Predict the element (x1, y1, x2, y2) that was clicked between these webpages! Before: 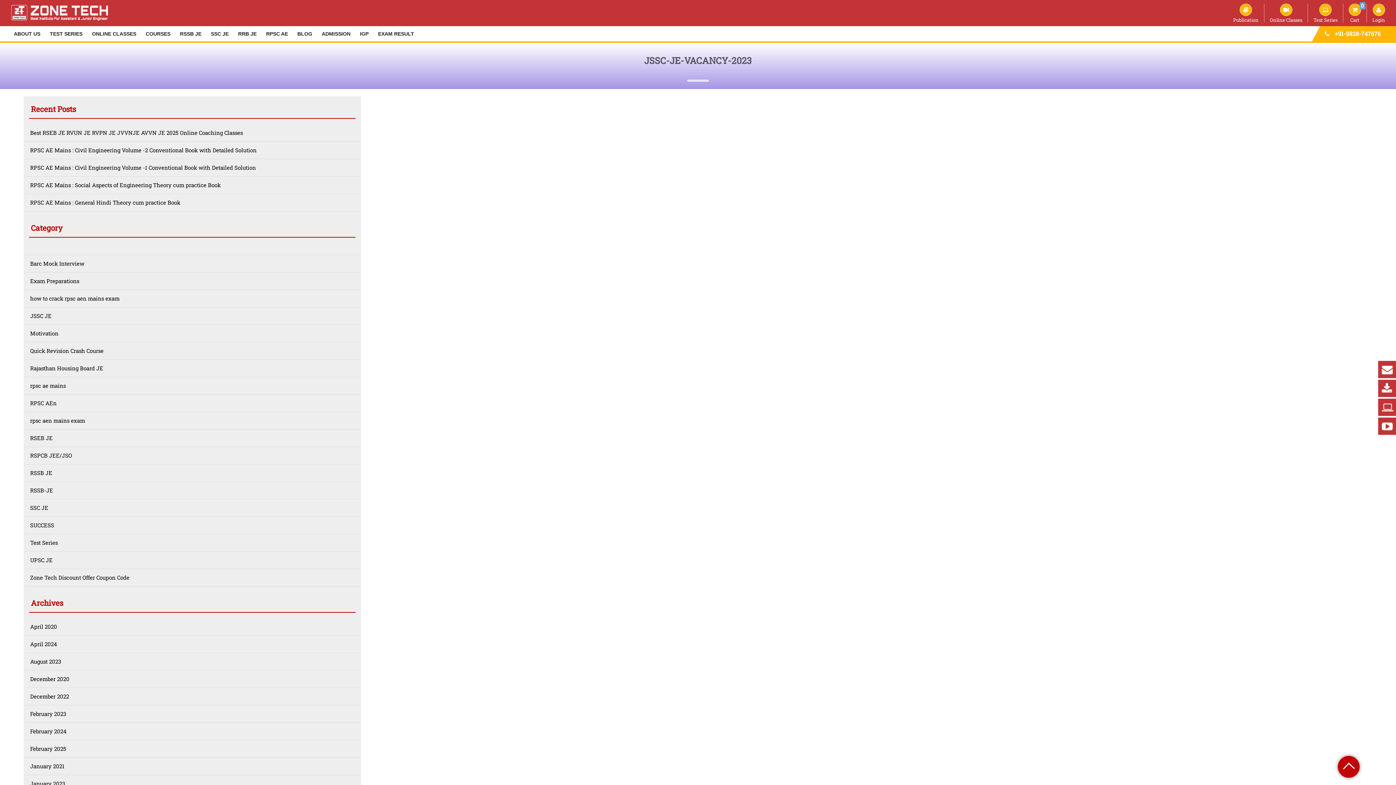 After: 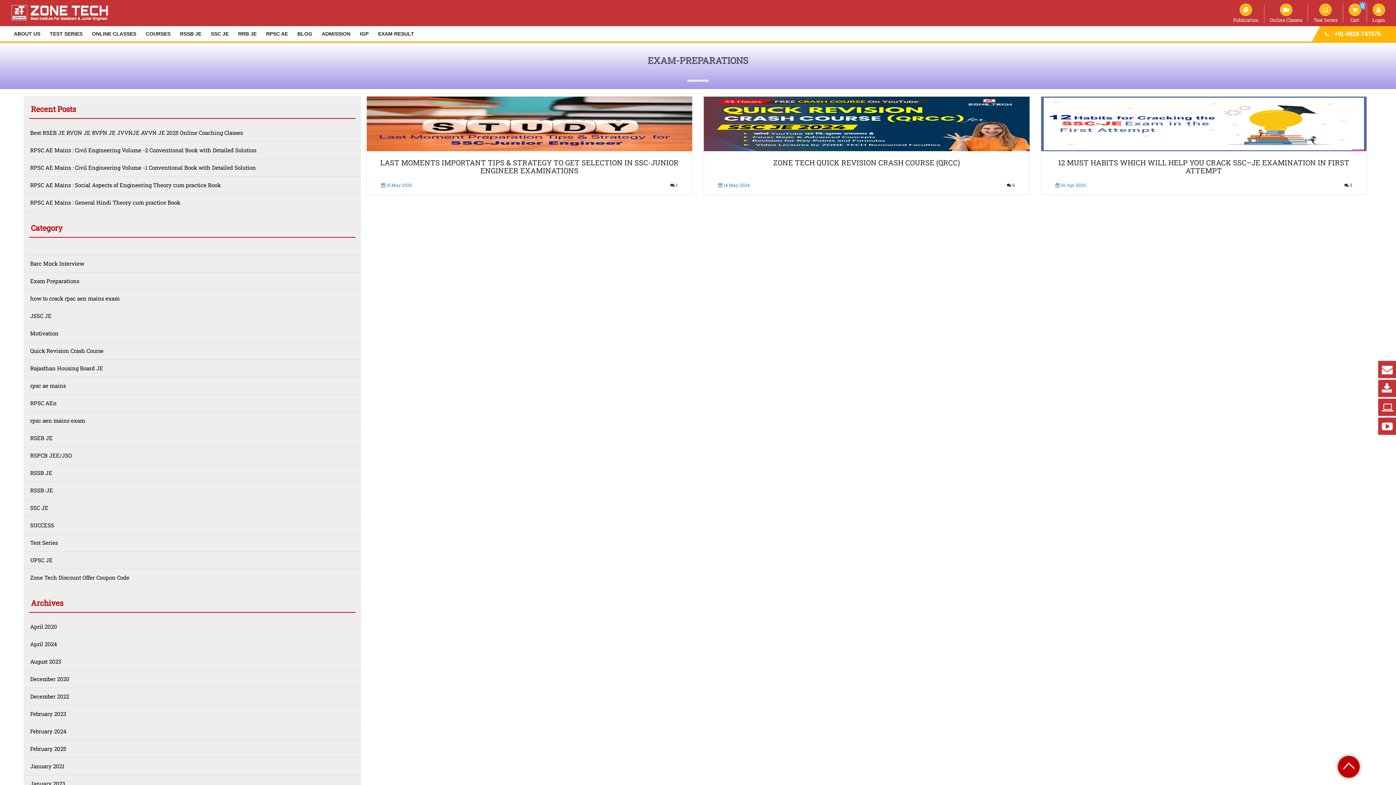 Action: bbox: (30, 278, 354, 284) label: Exam Preparations